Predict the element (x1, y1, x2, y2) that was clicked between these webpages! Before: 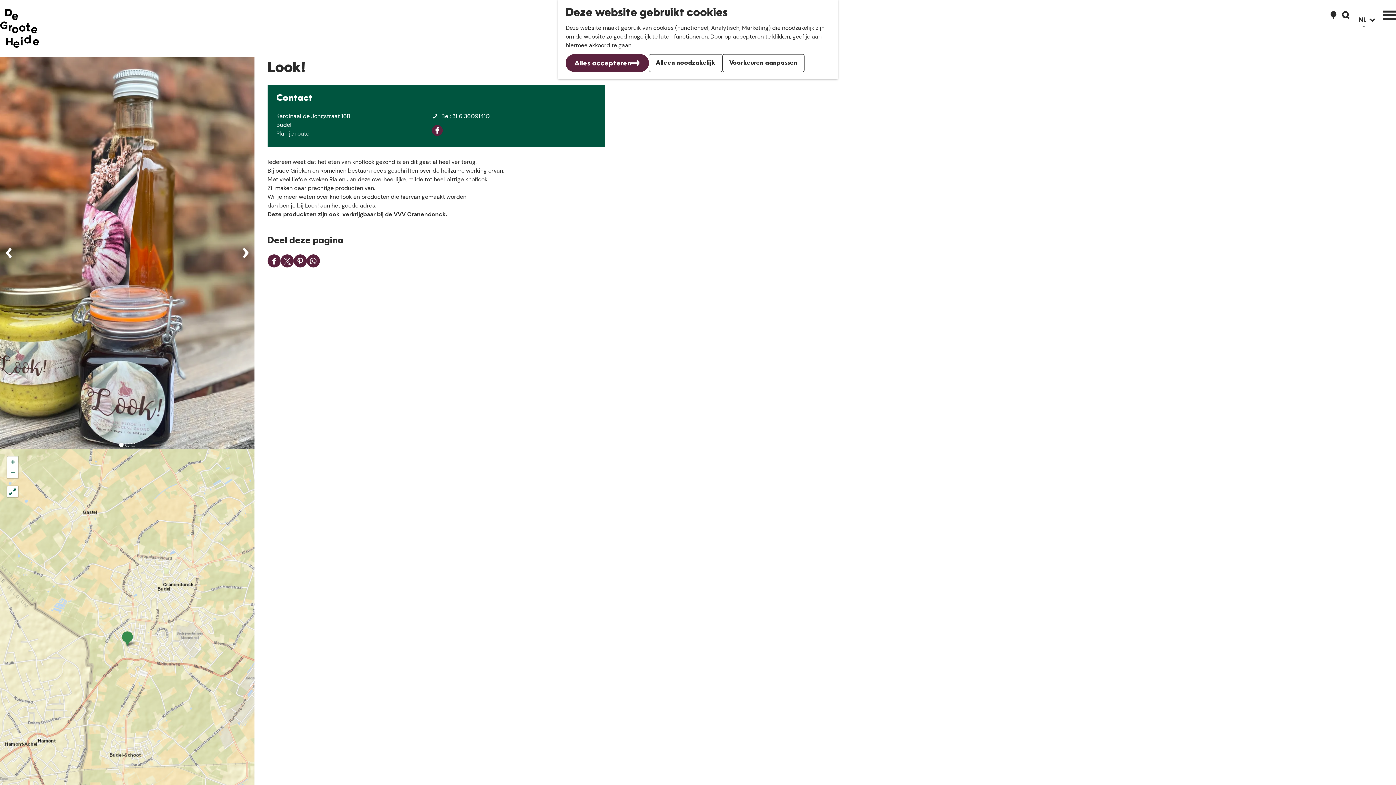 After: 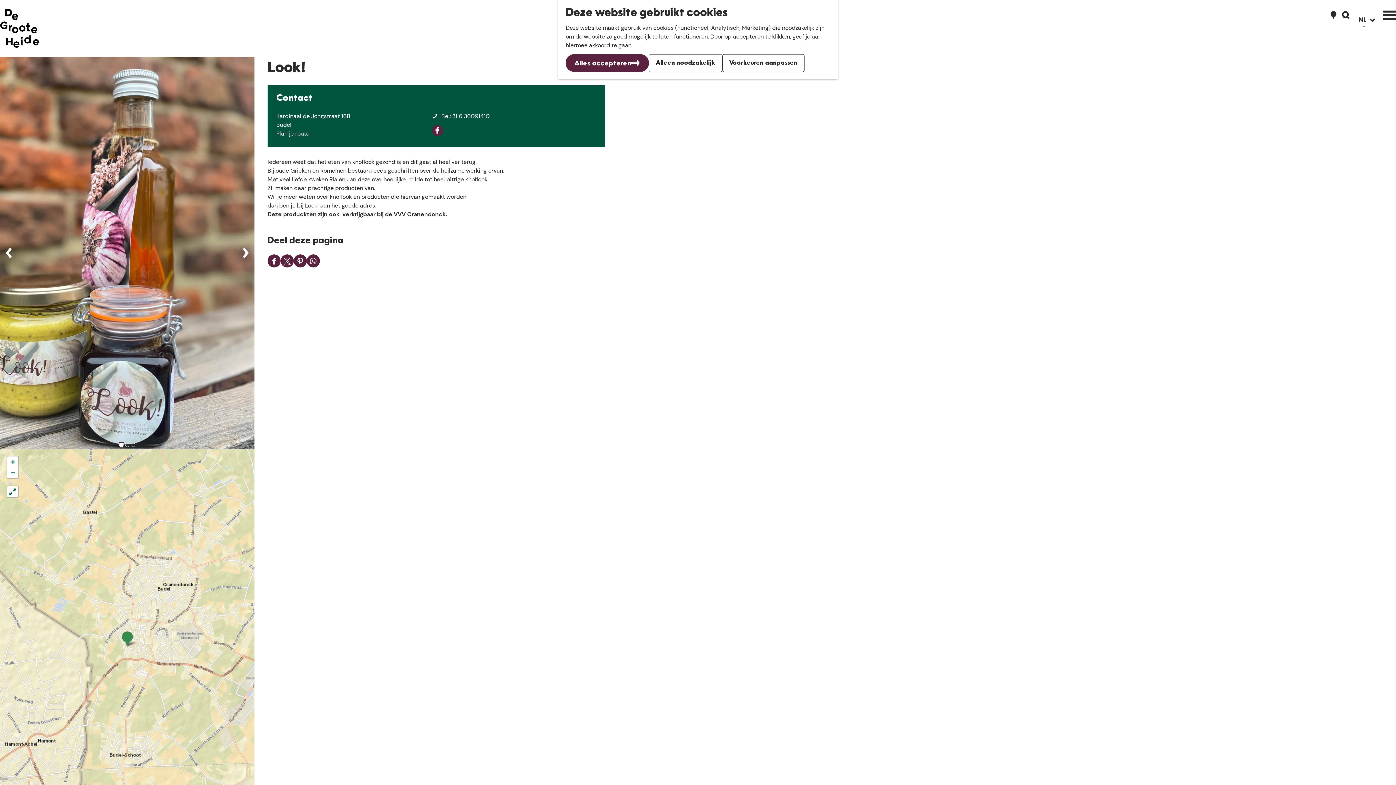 Action: bbox: (119, 442, 123, 447) label: Ga naar slide 1